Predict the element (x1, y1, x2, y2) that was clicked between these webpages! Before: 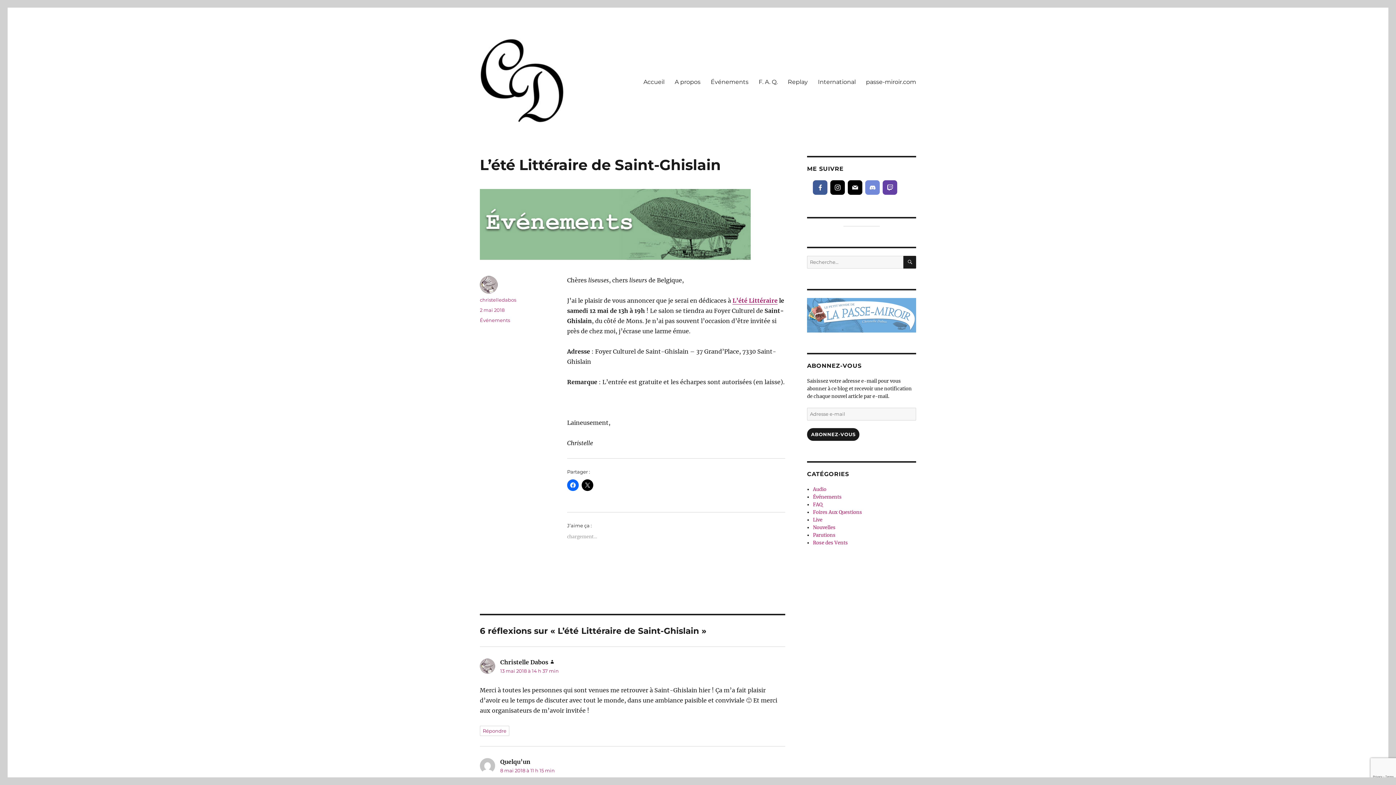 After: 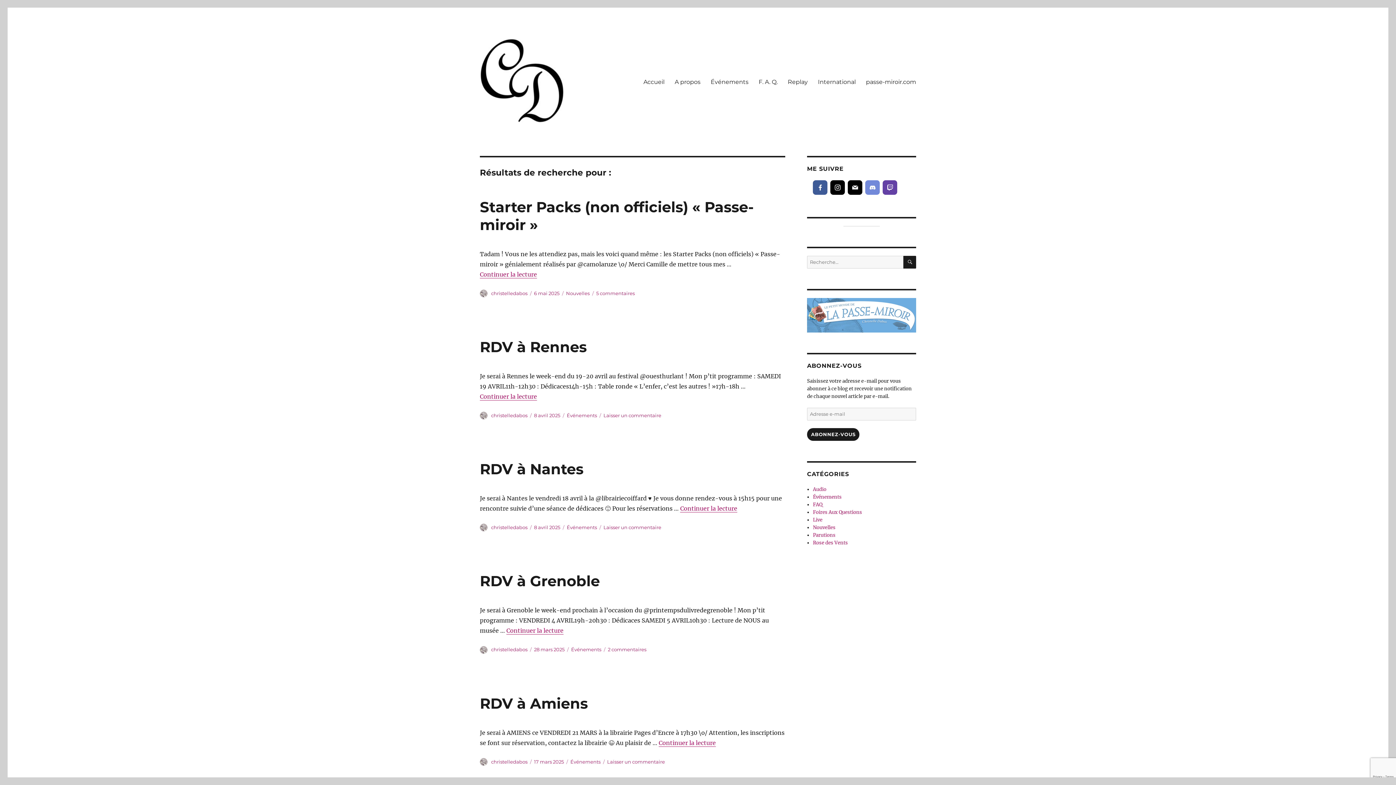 Action: label: RECHERCHE bbox: (903, 256, 916, 268)